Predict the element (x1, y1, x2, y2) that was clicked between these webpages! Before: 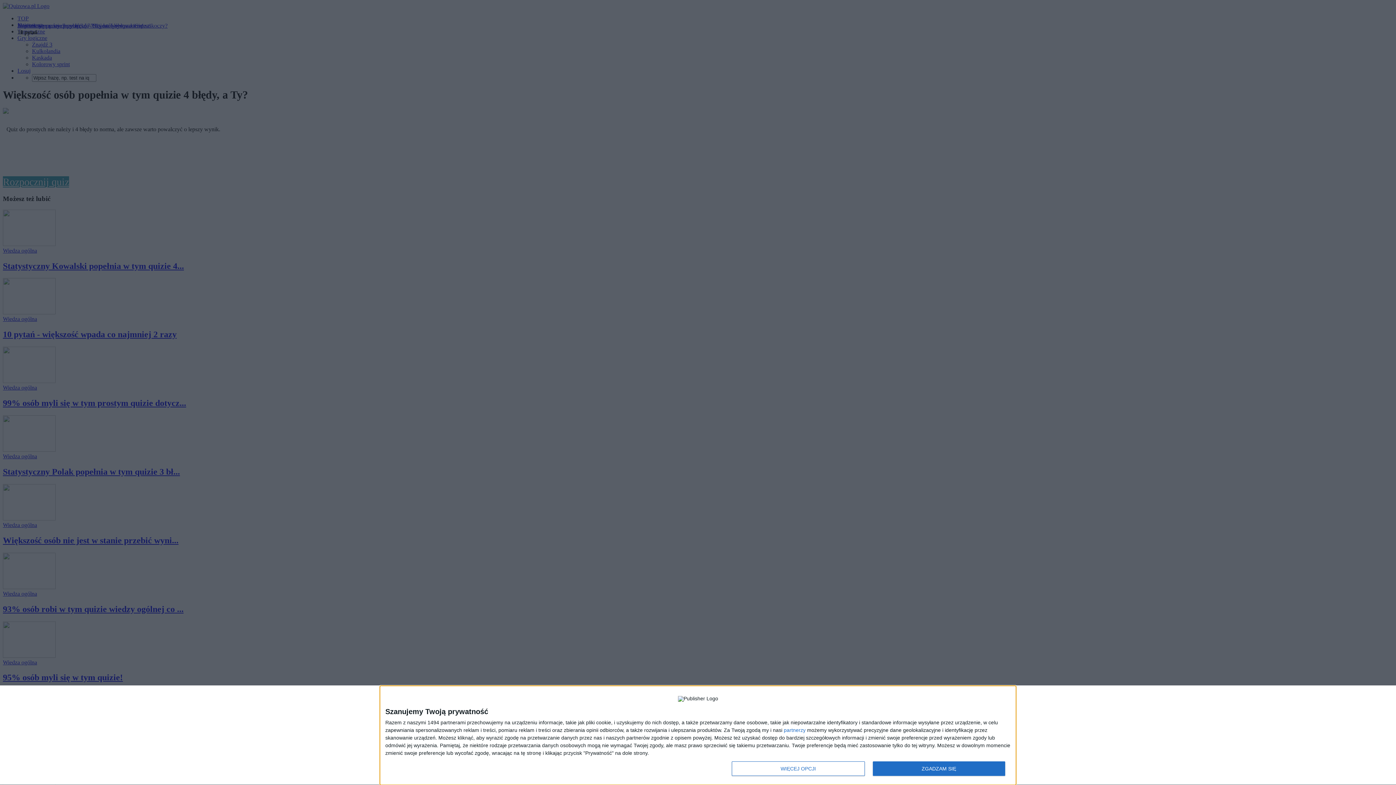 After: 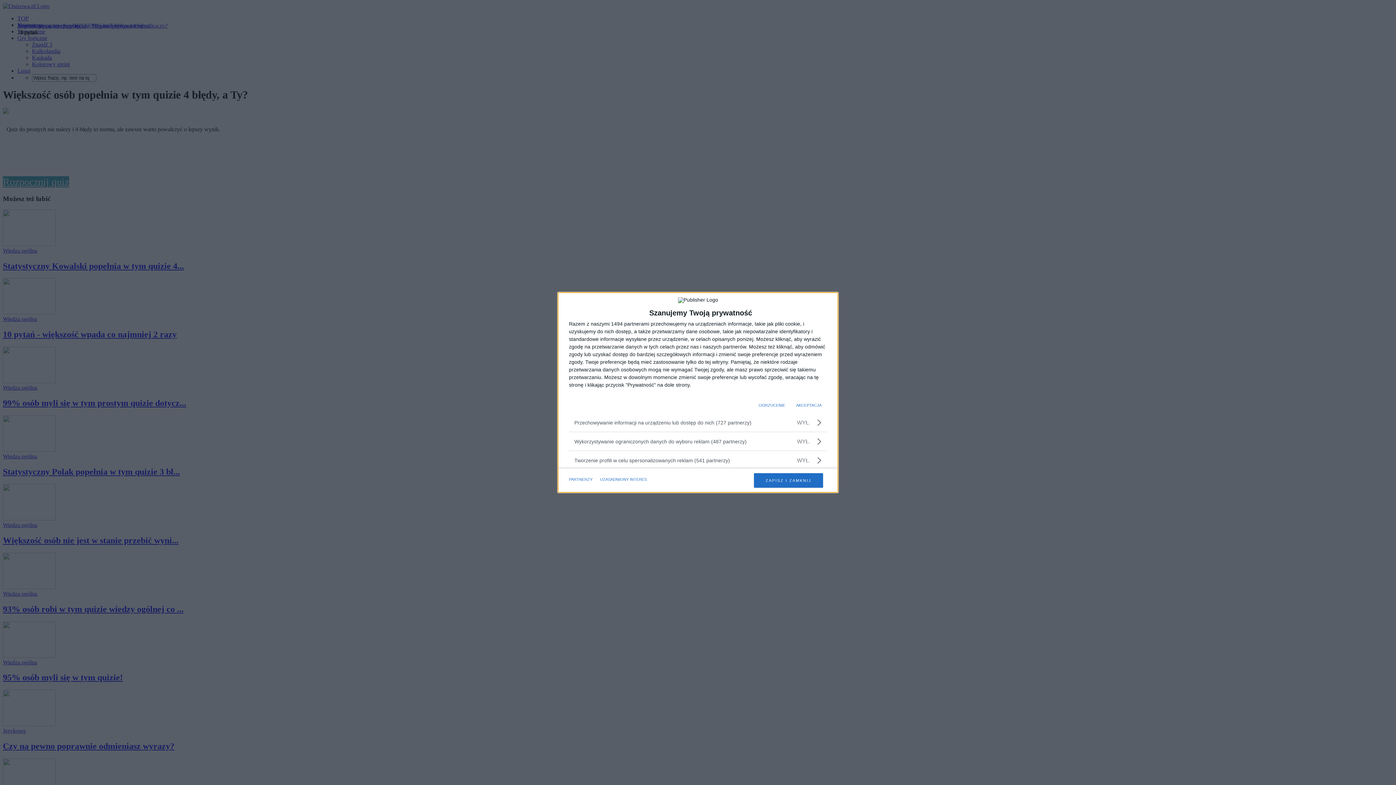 Action: bbox: (732, 761, 864, 776) label: WIĘCEJ OPCJI